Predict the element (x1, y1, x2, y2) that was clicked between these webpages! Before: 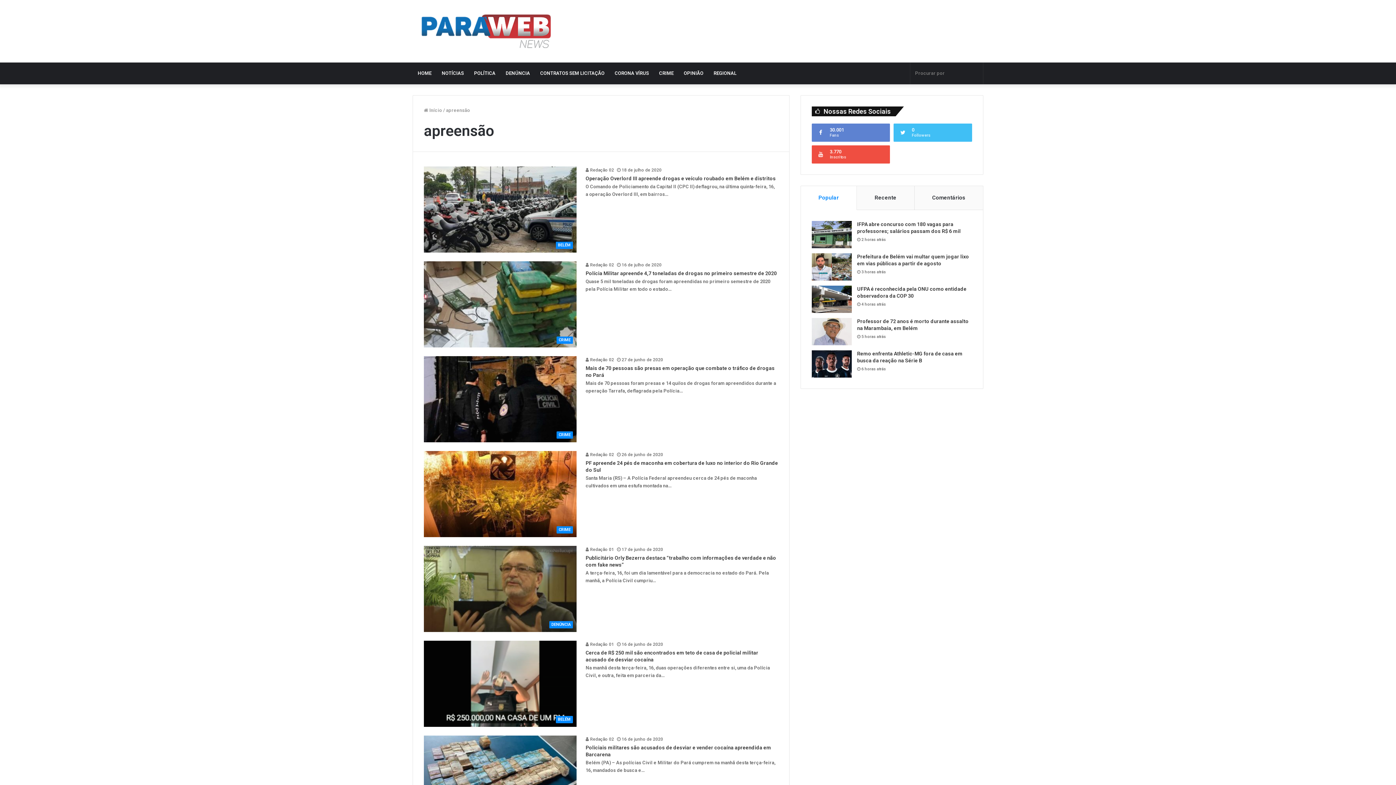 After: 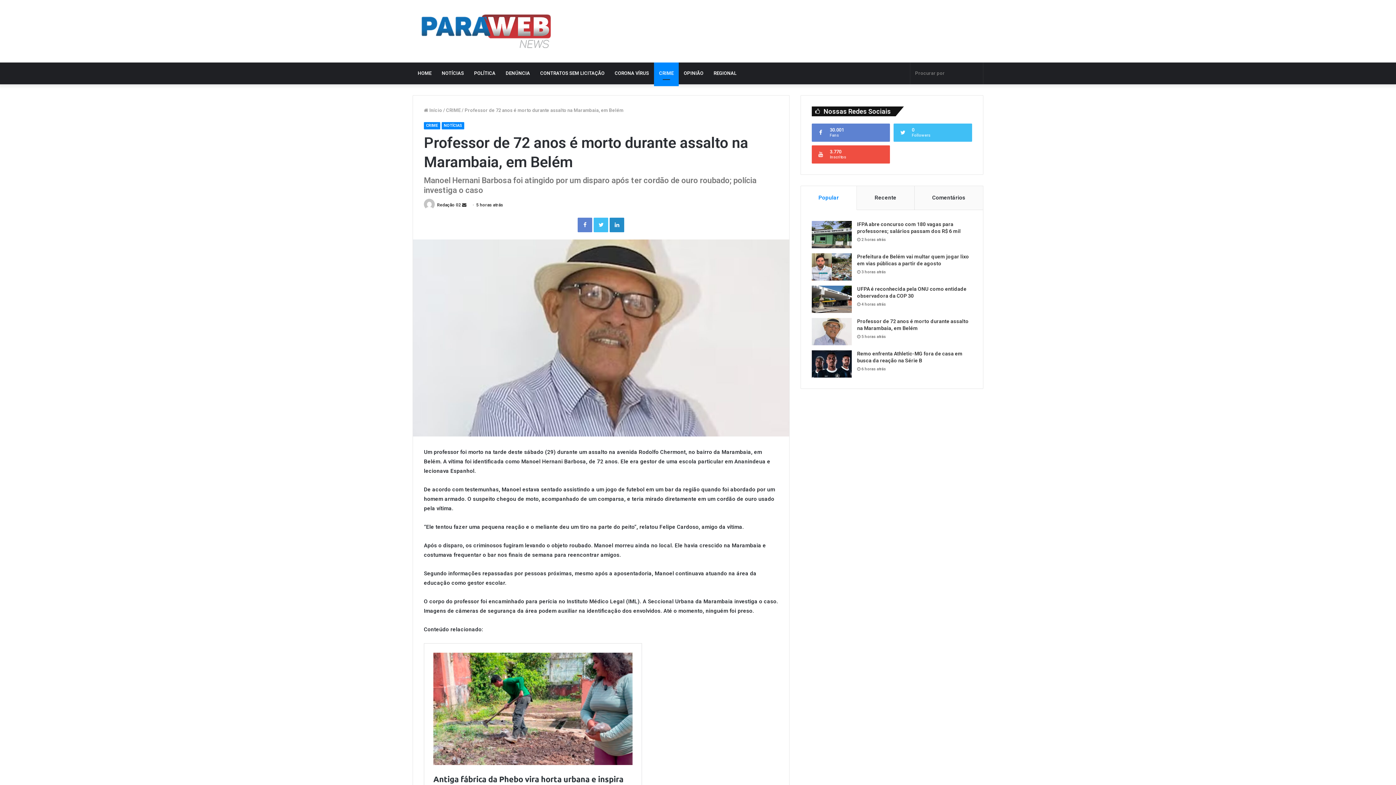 Action: label: Professor de 72 anos é morto durante assalto na Marambaia, em Belém bbox: (811, 318, 851, 345)